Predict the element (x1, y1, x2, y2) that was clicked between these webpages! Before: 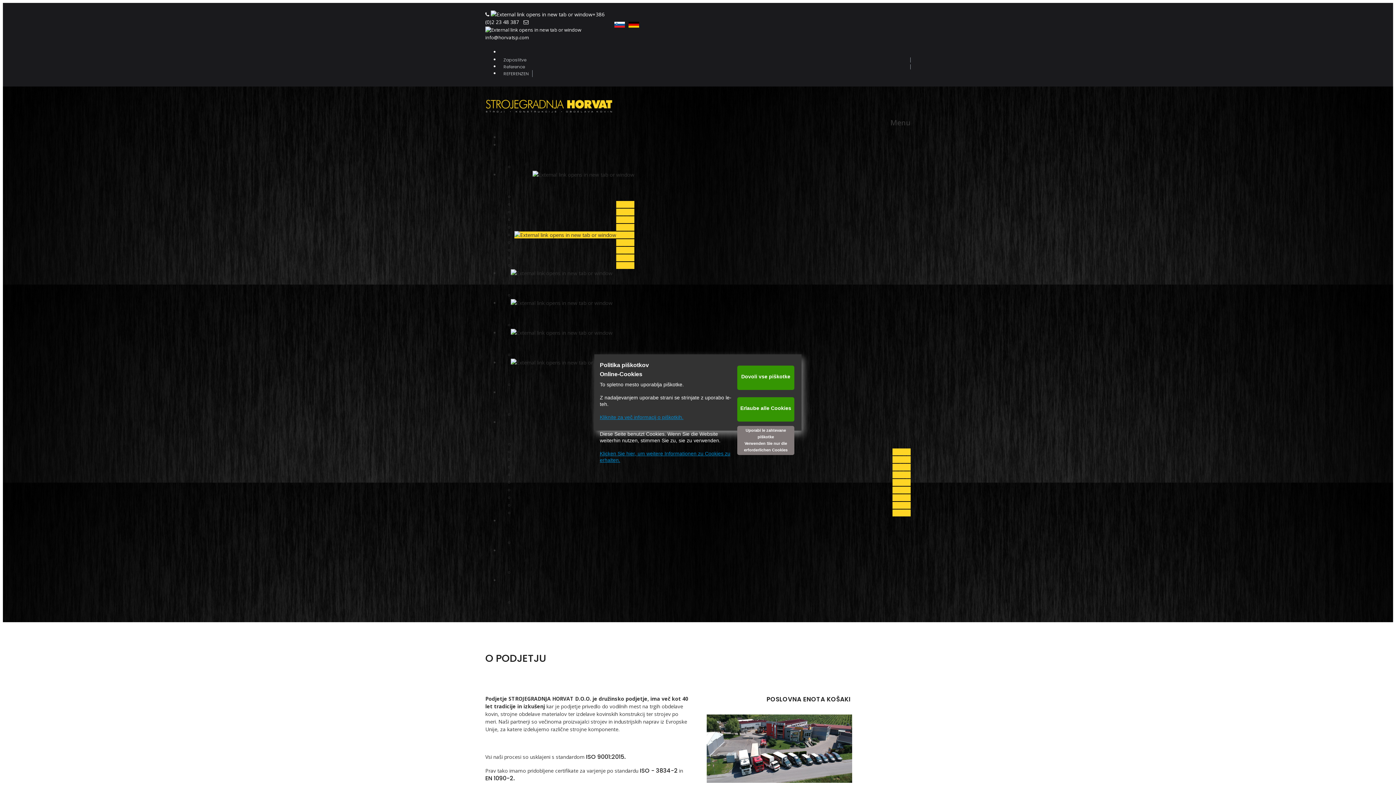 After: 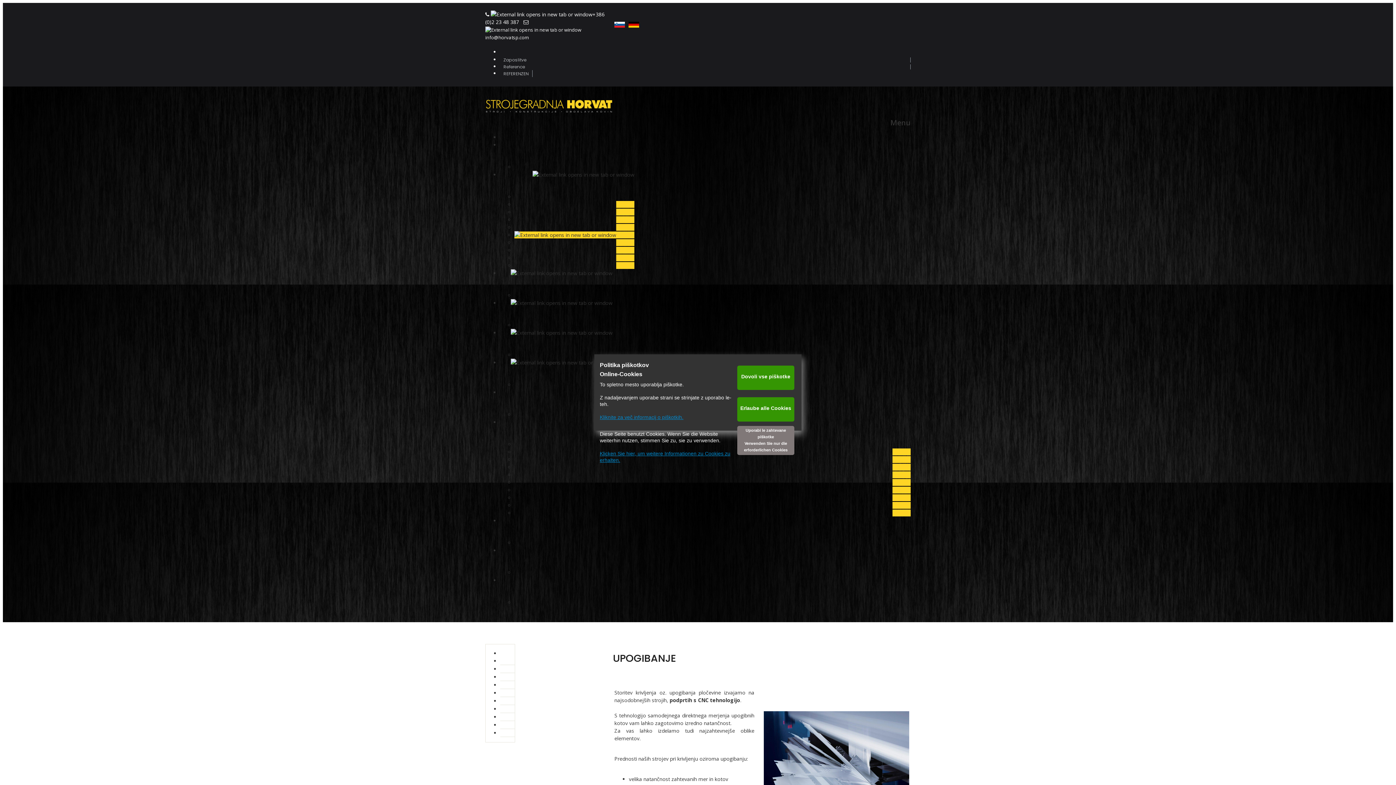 Action: bbox: (514, 231, 634, 238)